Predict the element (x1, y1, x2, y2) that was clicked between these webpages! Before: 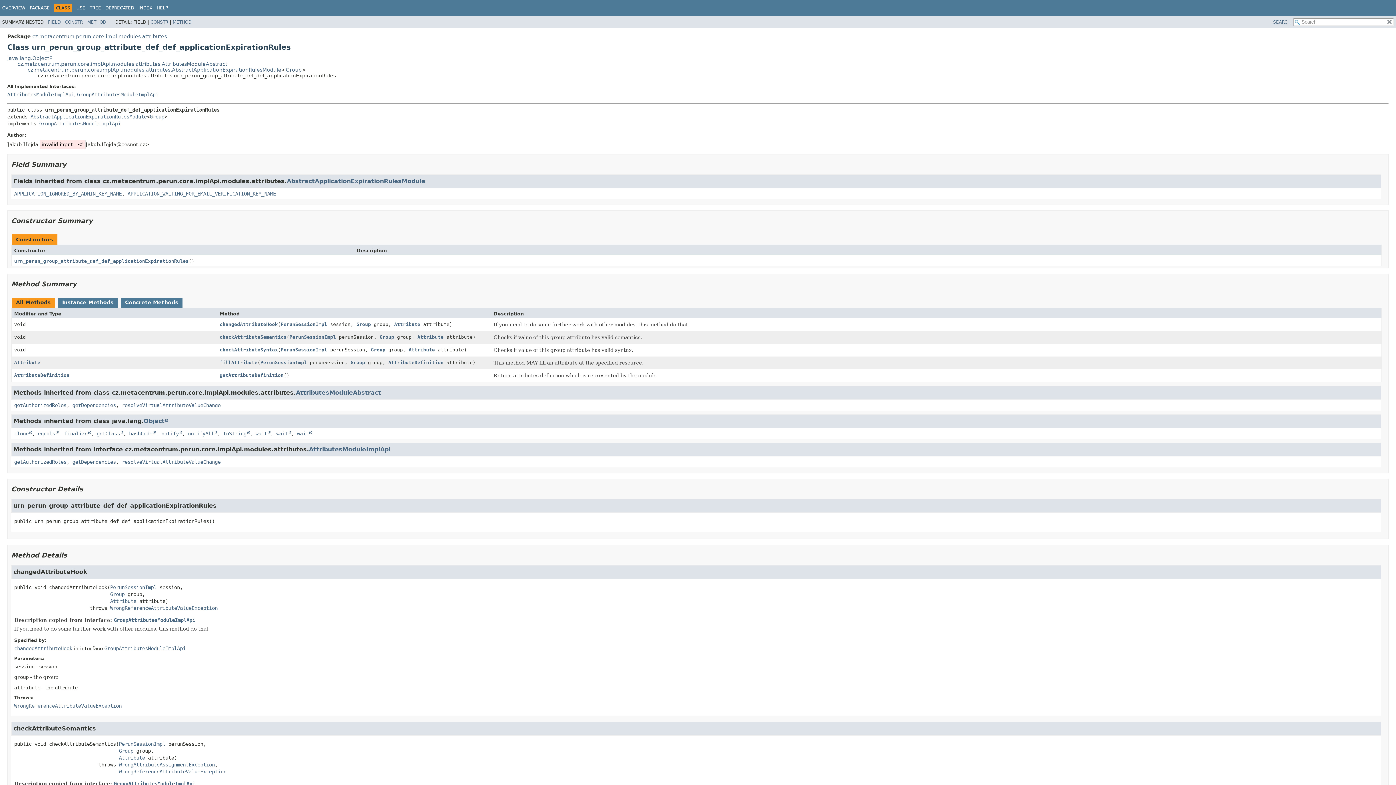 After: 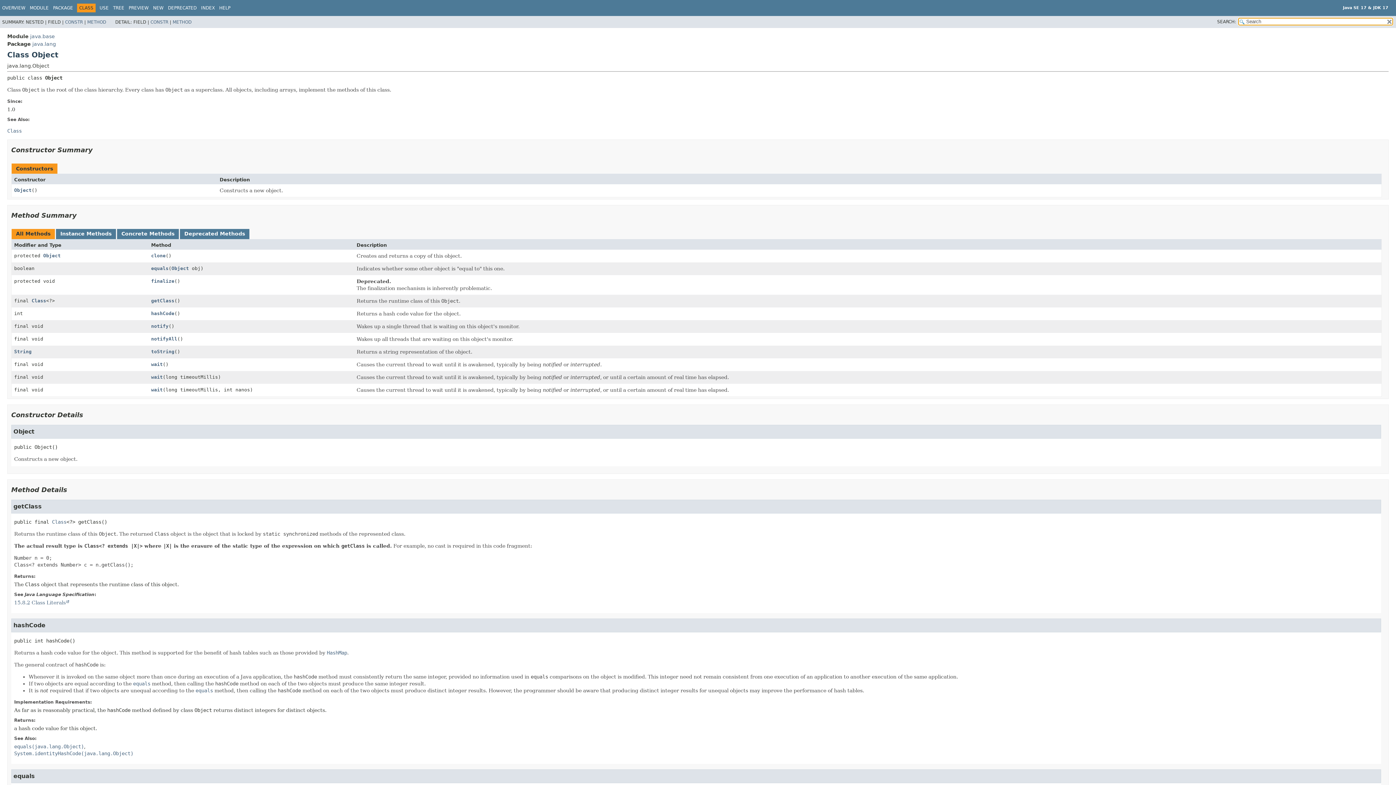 Action: bbox: (143, 417, 168, 424) label: Object